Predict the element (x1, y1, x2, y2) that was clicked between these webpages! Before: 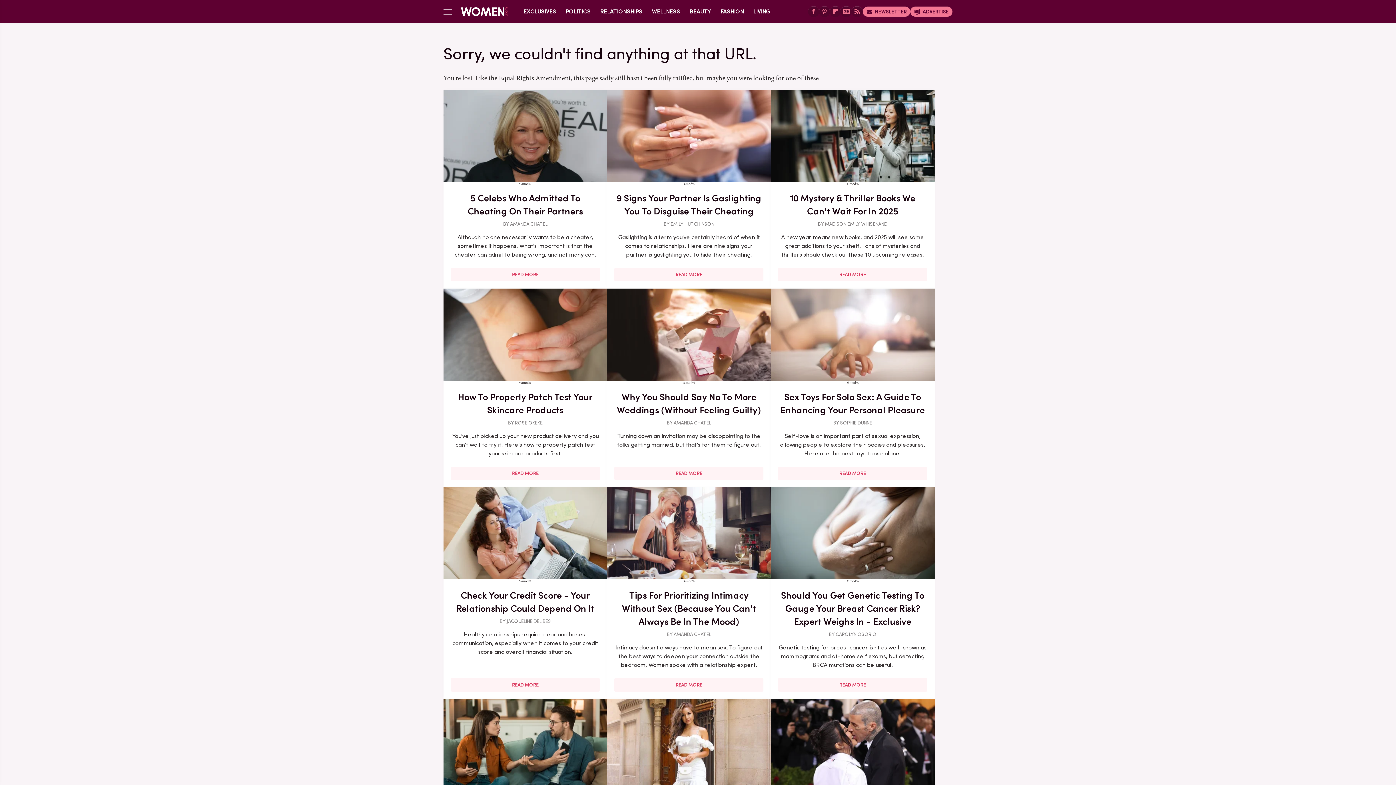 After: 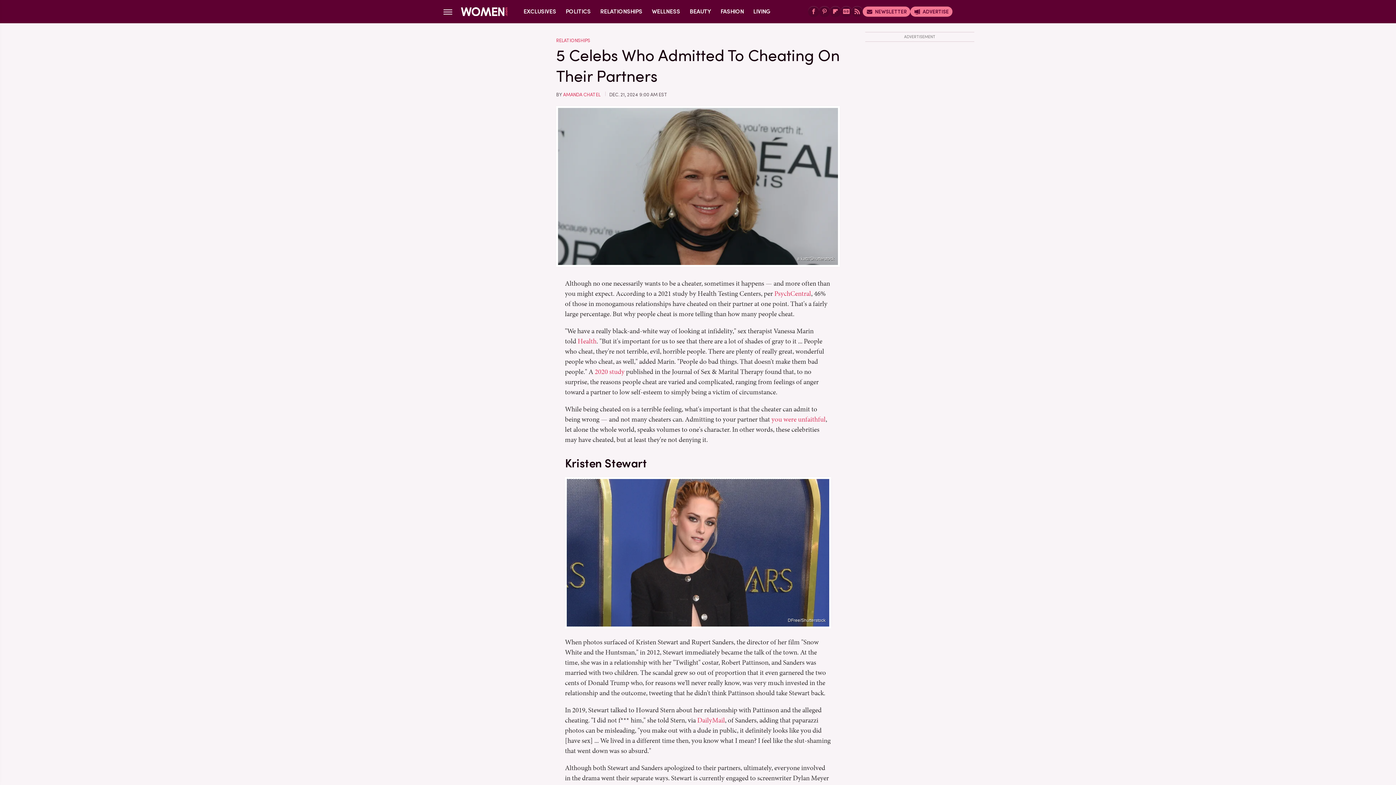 Action: bbox: (443, 90, 607, 182)